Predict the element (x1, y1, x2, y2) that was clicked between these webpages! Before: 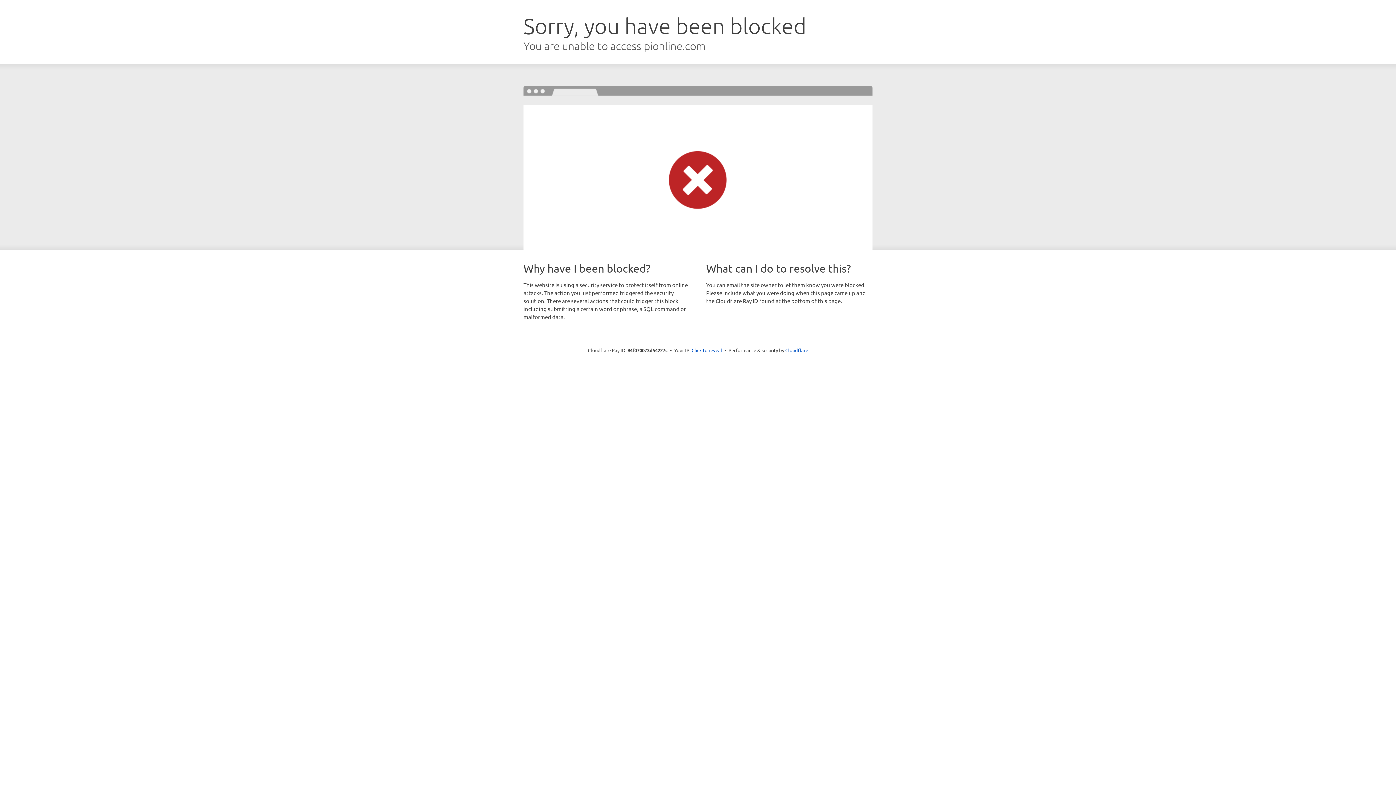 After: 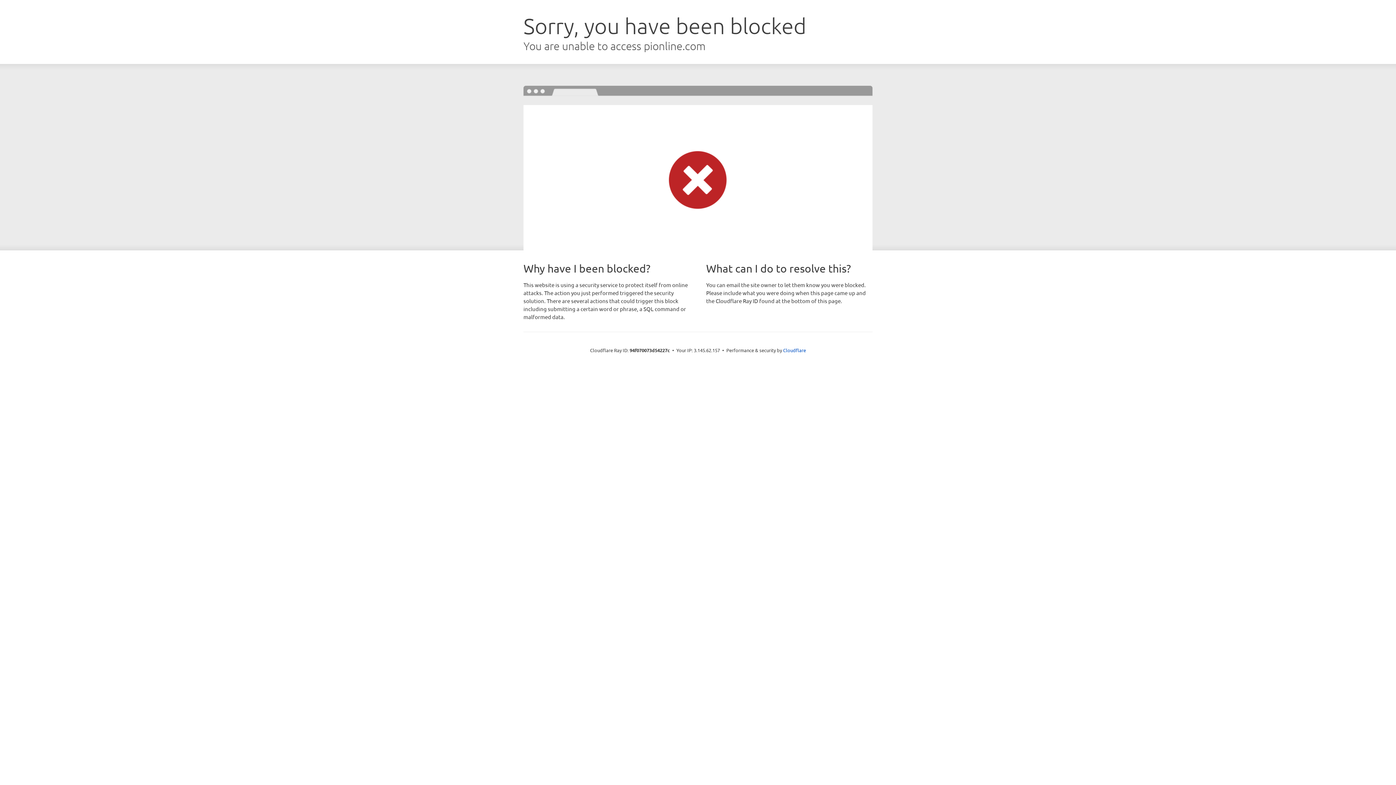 Action: bbox: (691, 346, 722, 353) label: Click to reveal